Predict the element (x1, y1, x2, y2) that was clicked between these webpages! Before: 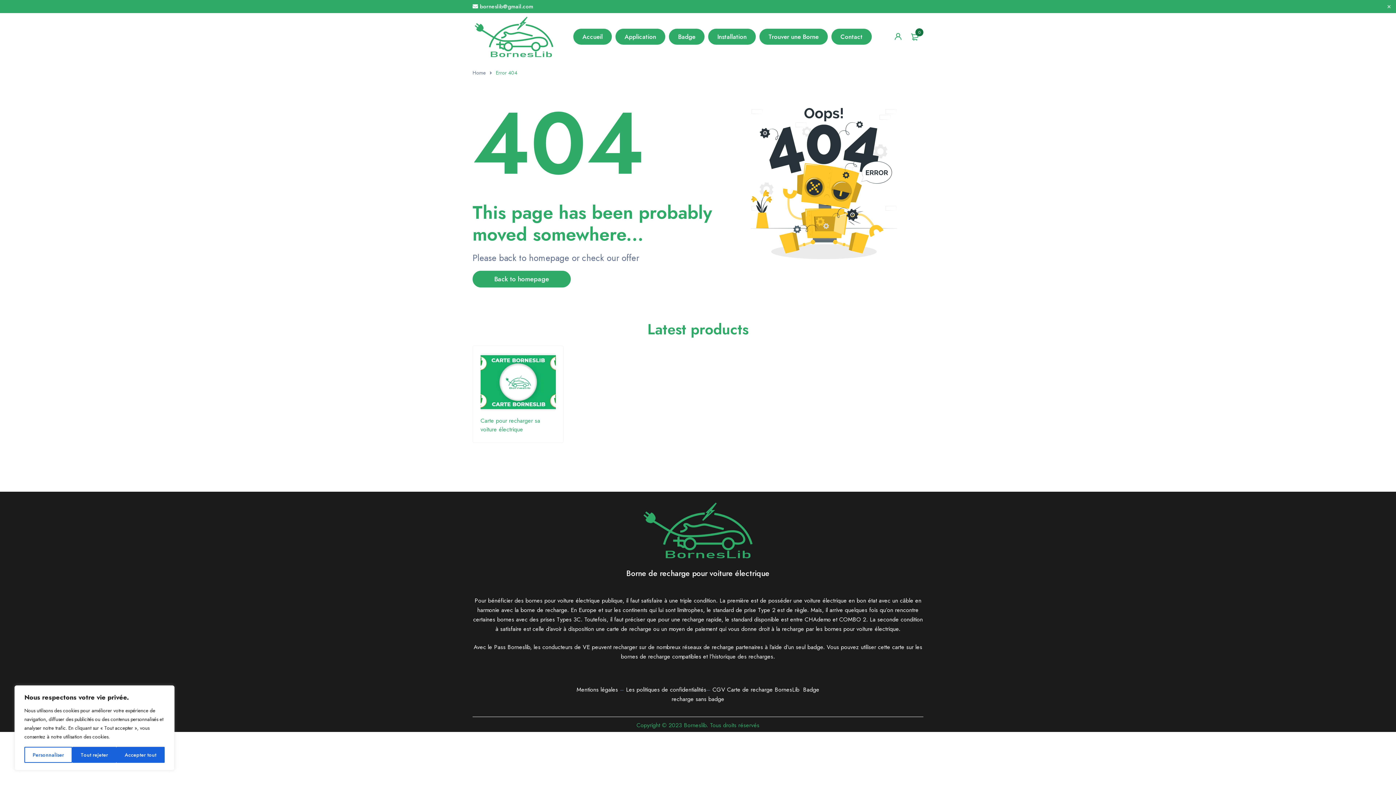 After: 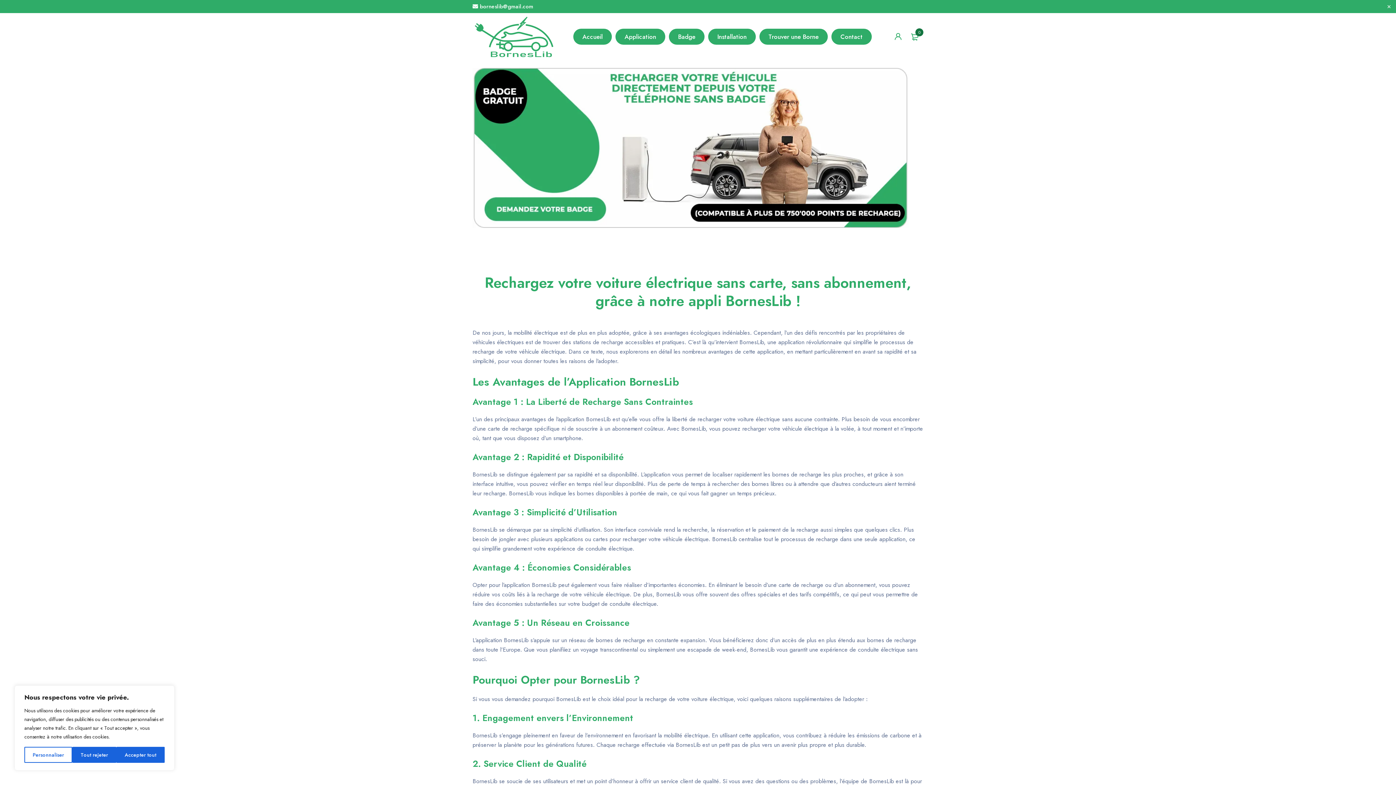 Action: bbox: (472, 270, 570, 287) label: Back to homepage